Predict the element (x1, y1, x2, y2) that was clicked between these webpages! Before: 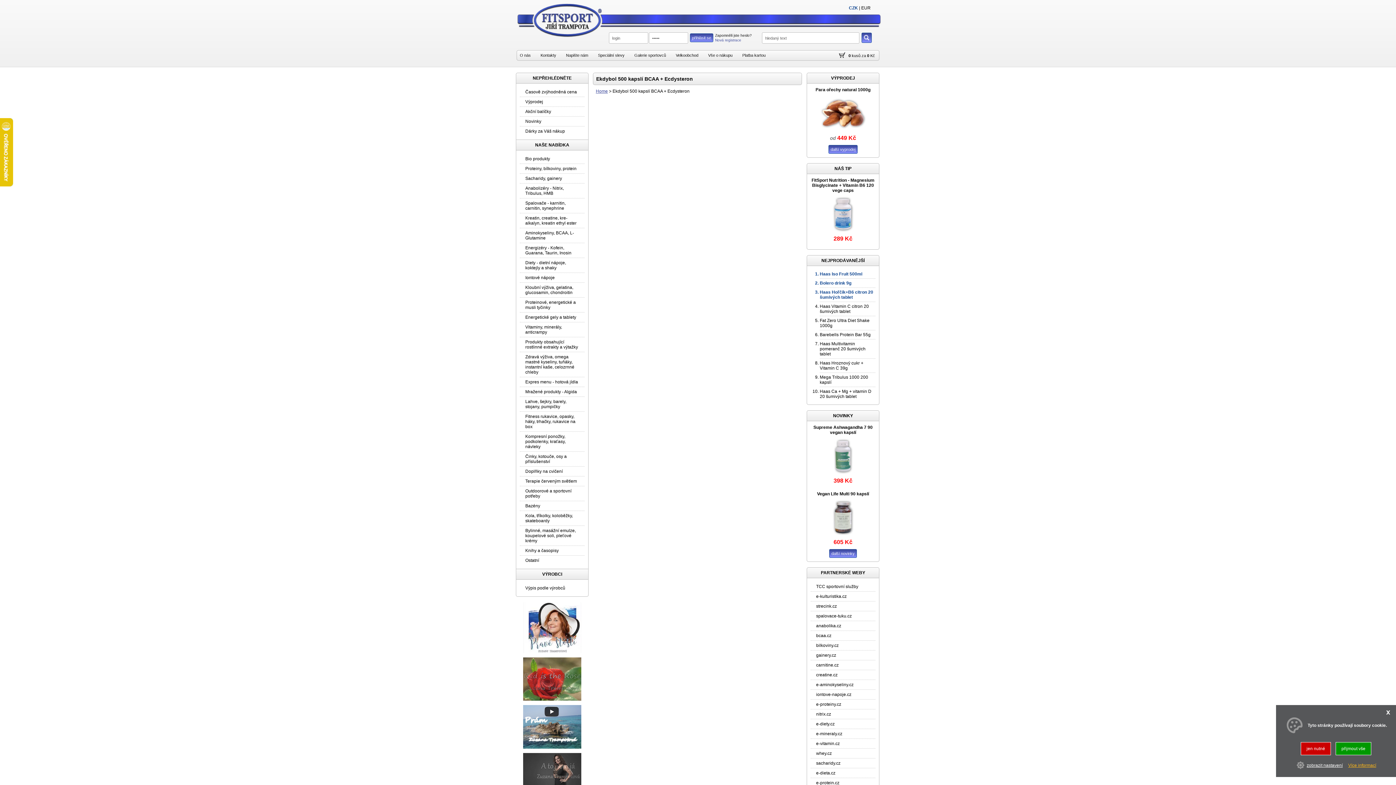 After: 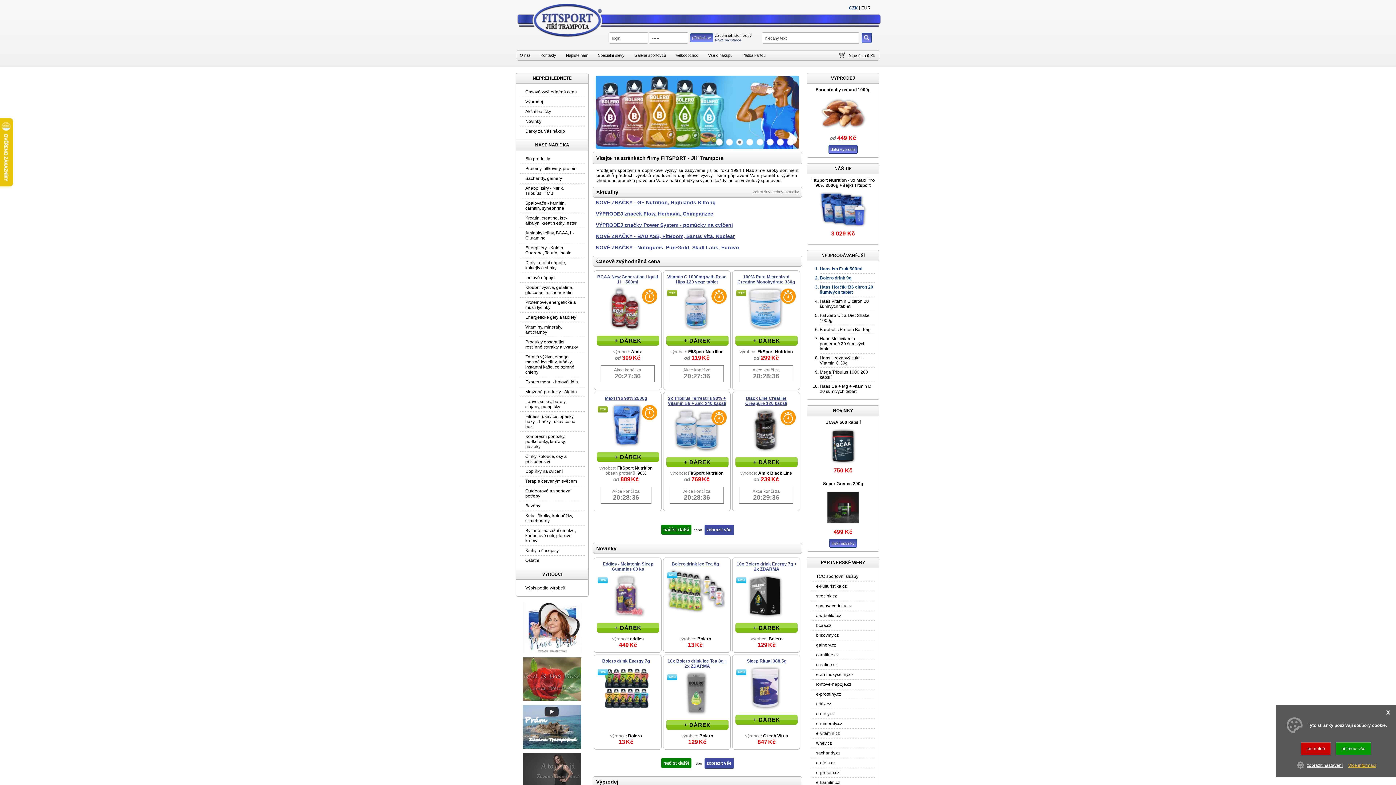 Action: bbox: (596, 88, 608, 93) label: Home